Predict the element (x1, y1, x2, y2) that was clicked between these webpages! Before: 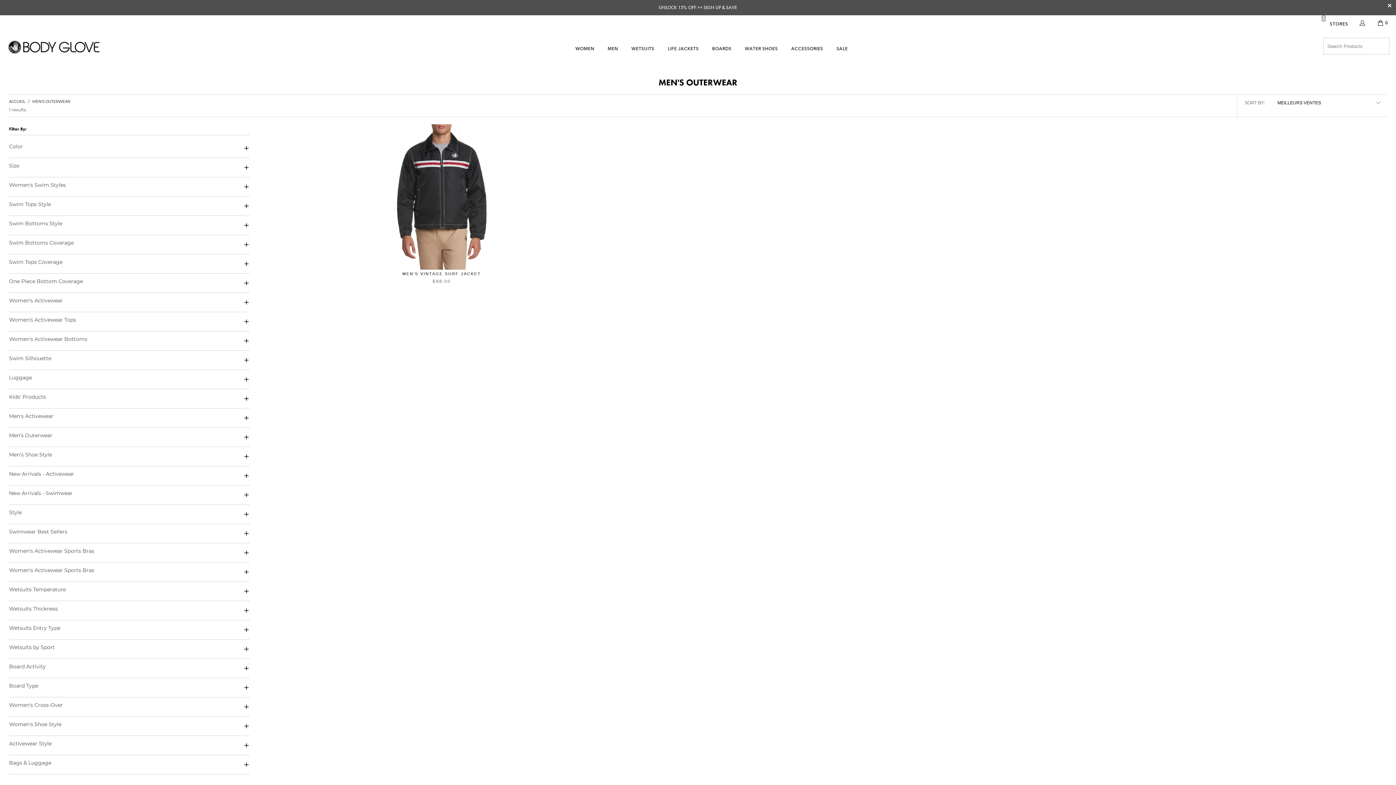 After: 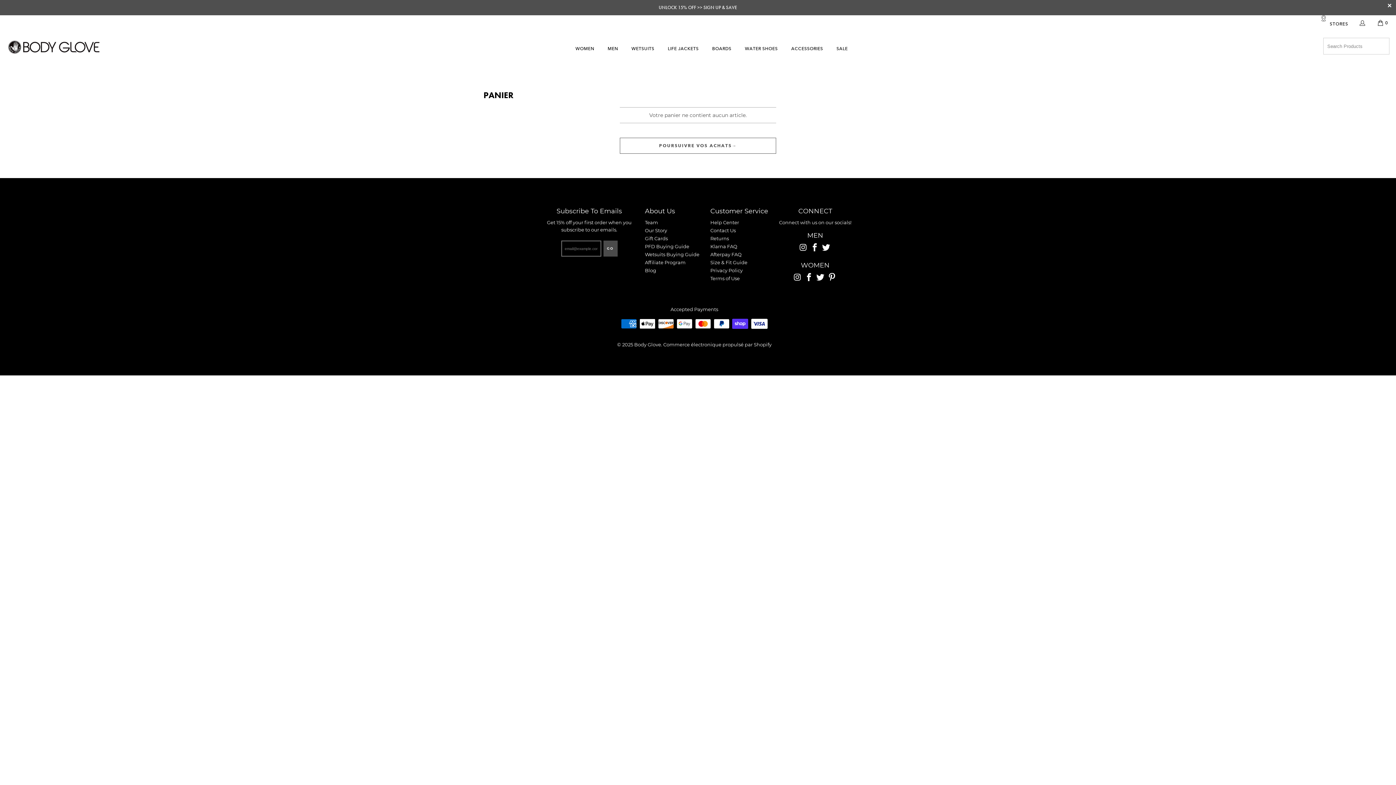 Action: bbox: (1370, 15, 1396, 30) label: /fr/cart